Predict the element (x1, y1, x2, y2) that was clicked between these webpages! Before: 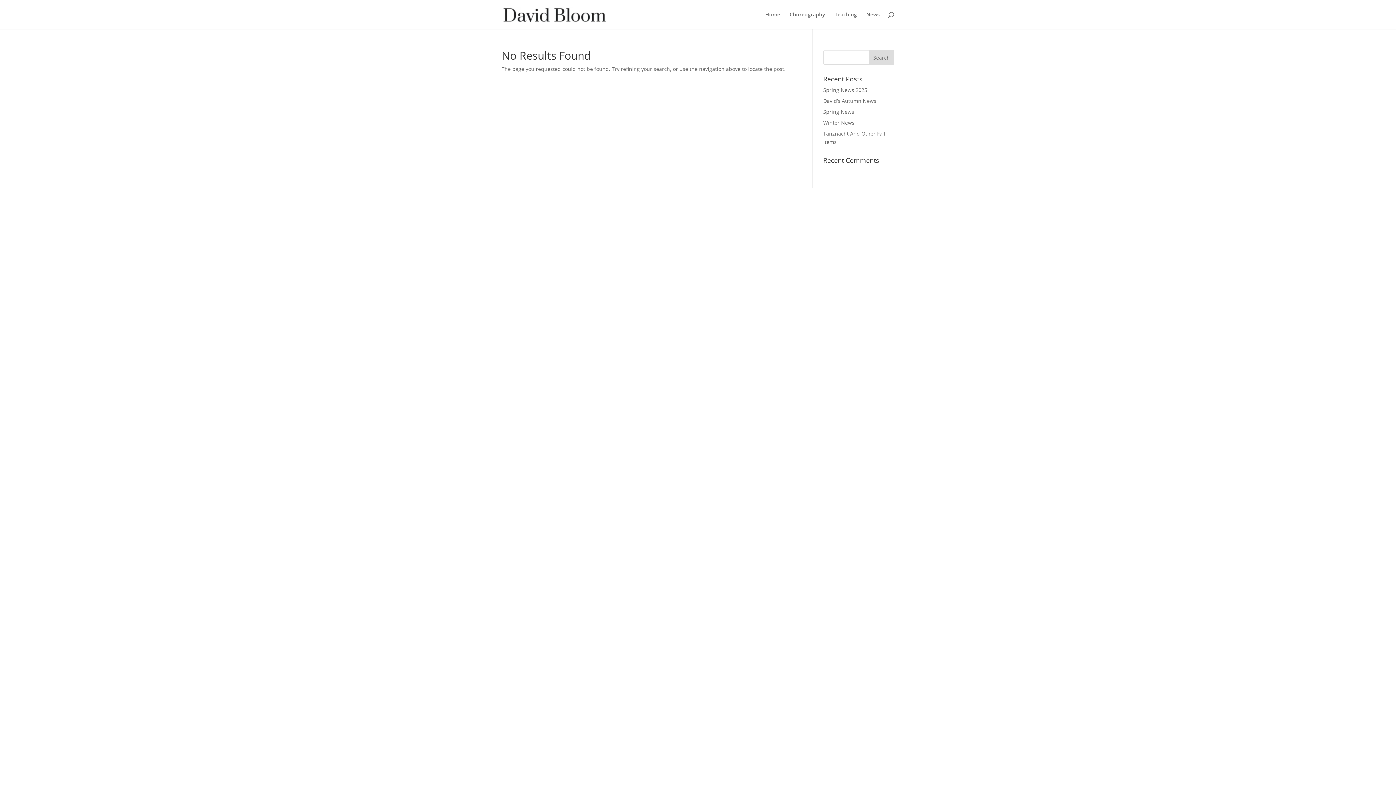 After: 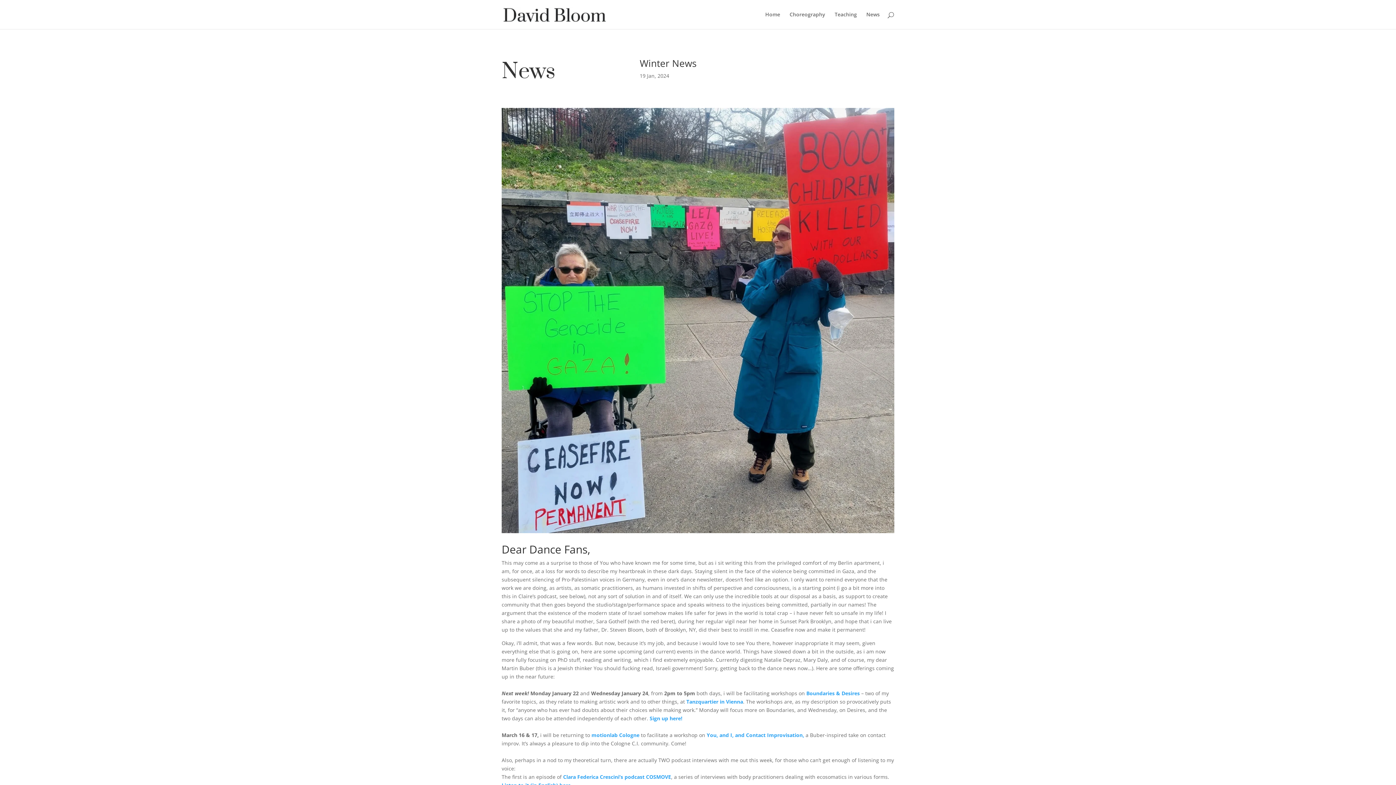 Action: label: Winter News bbox: (823, 119, 854, 126)